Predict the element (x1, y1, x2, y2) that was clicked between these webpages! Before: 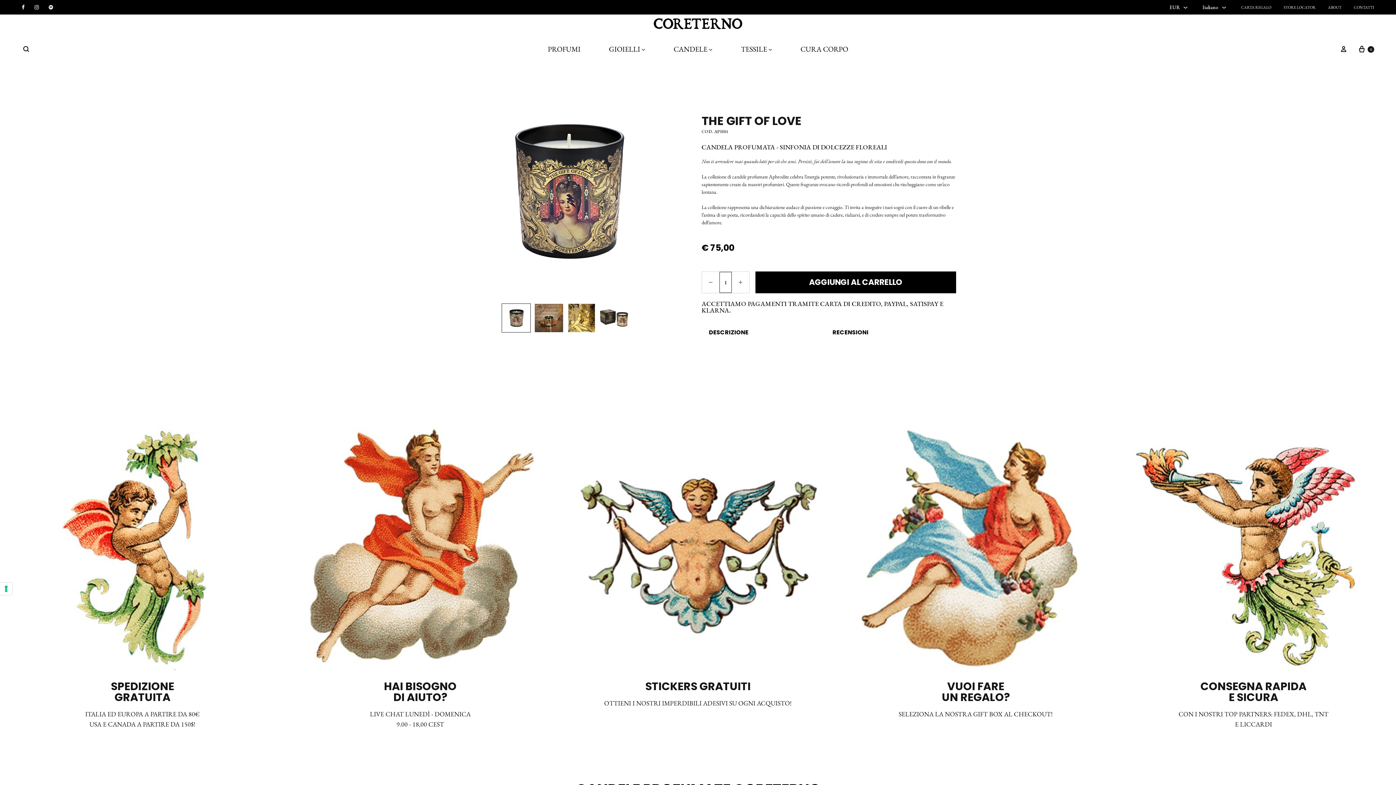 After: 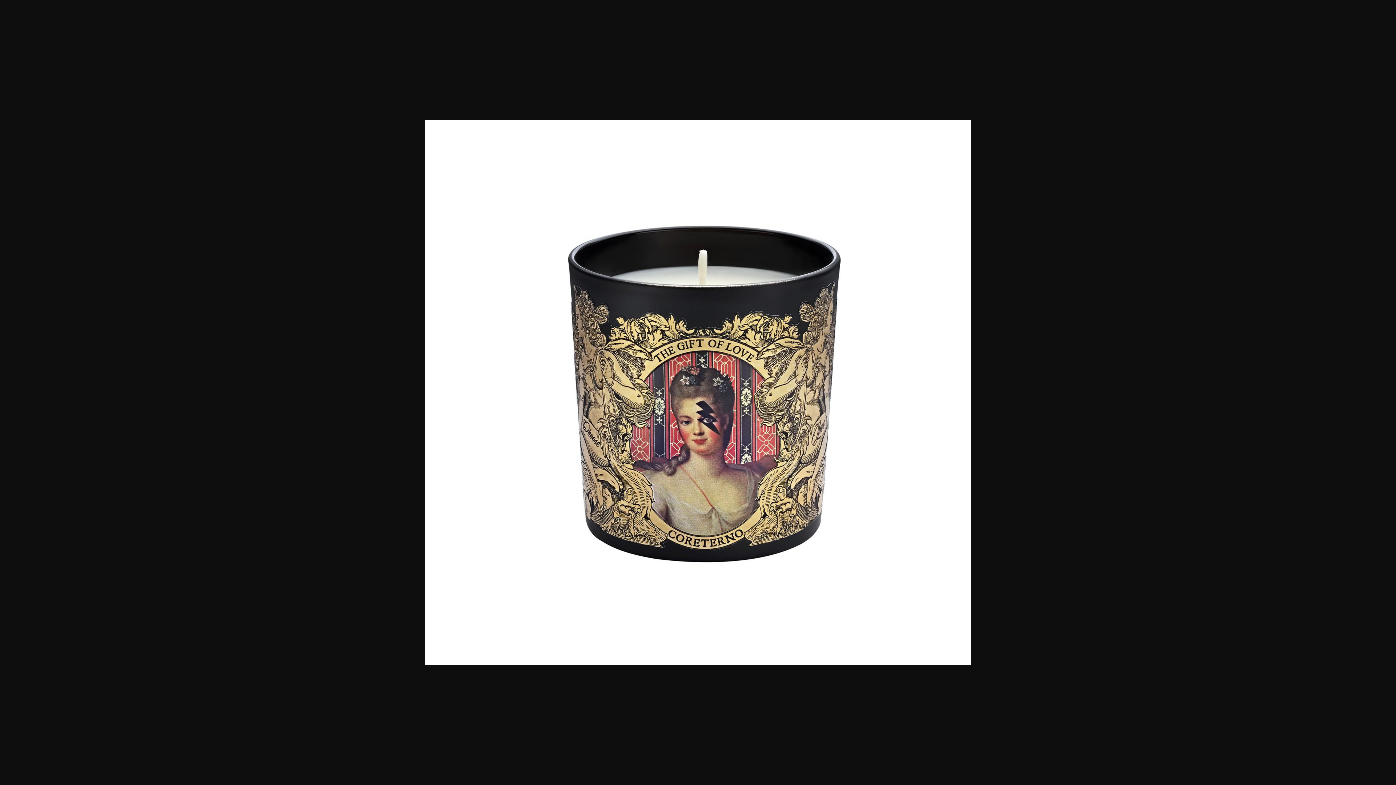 Action: bbox: (445, 81, 689, 300)